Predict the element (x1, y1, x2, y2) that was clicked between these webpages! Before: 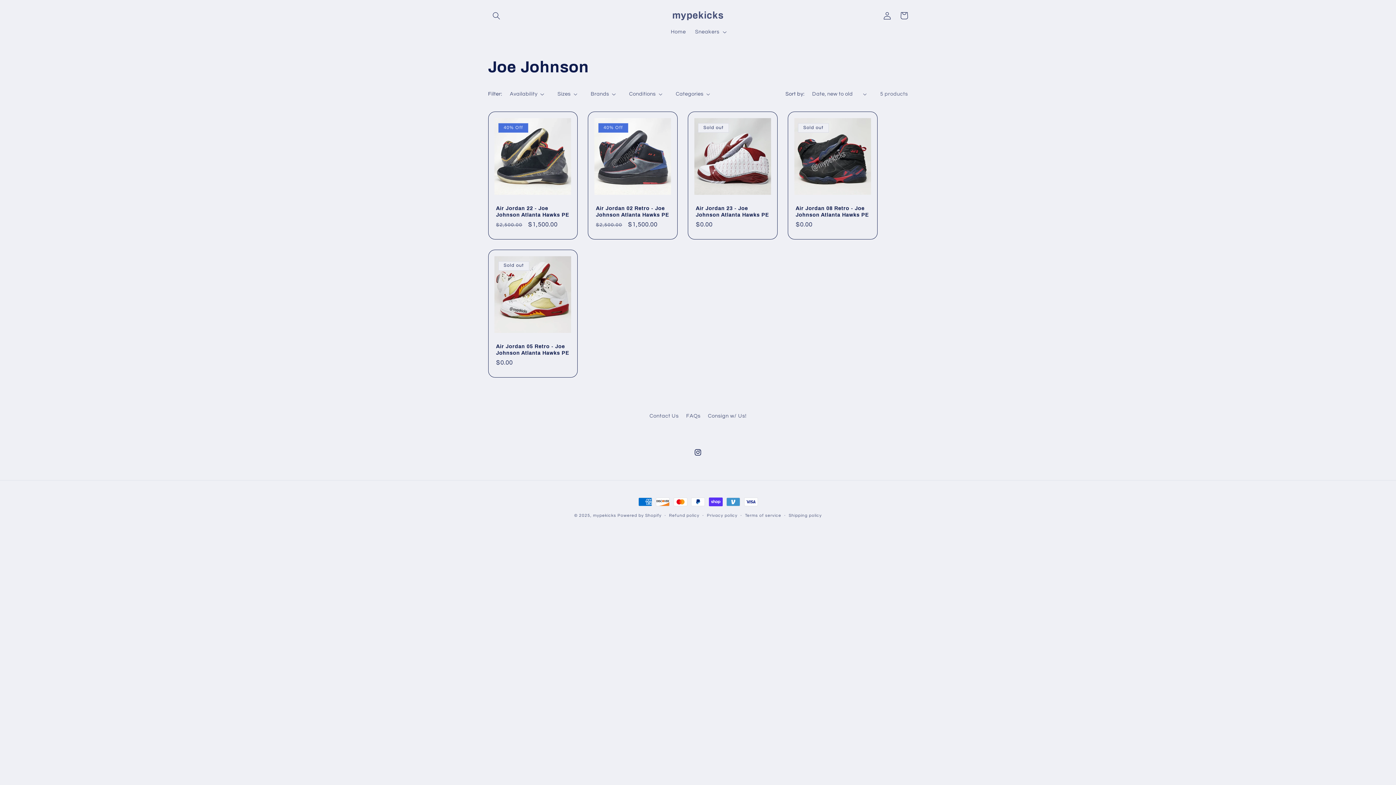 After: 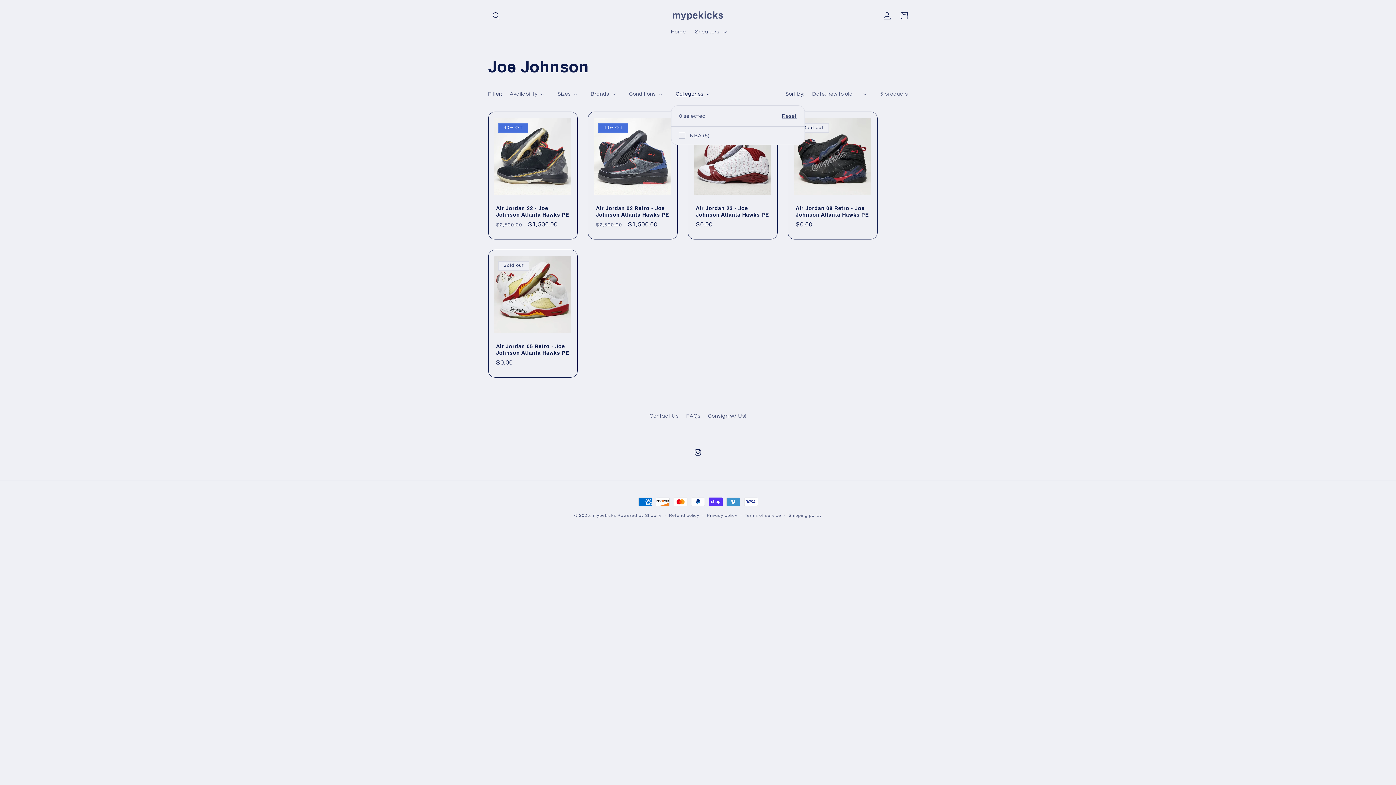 Action: bbox: (675, 90, 710, 97) label: Categories (0 selected)